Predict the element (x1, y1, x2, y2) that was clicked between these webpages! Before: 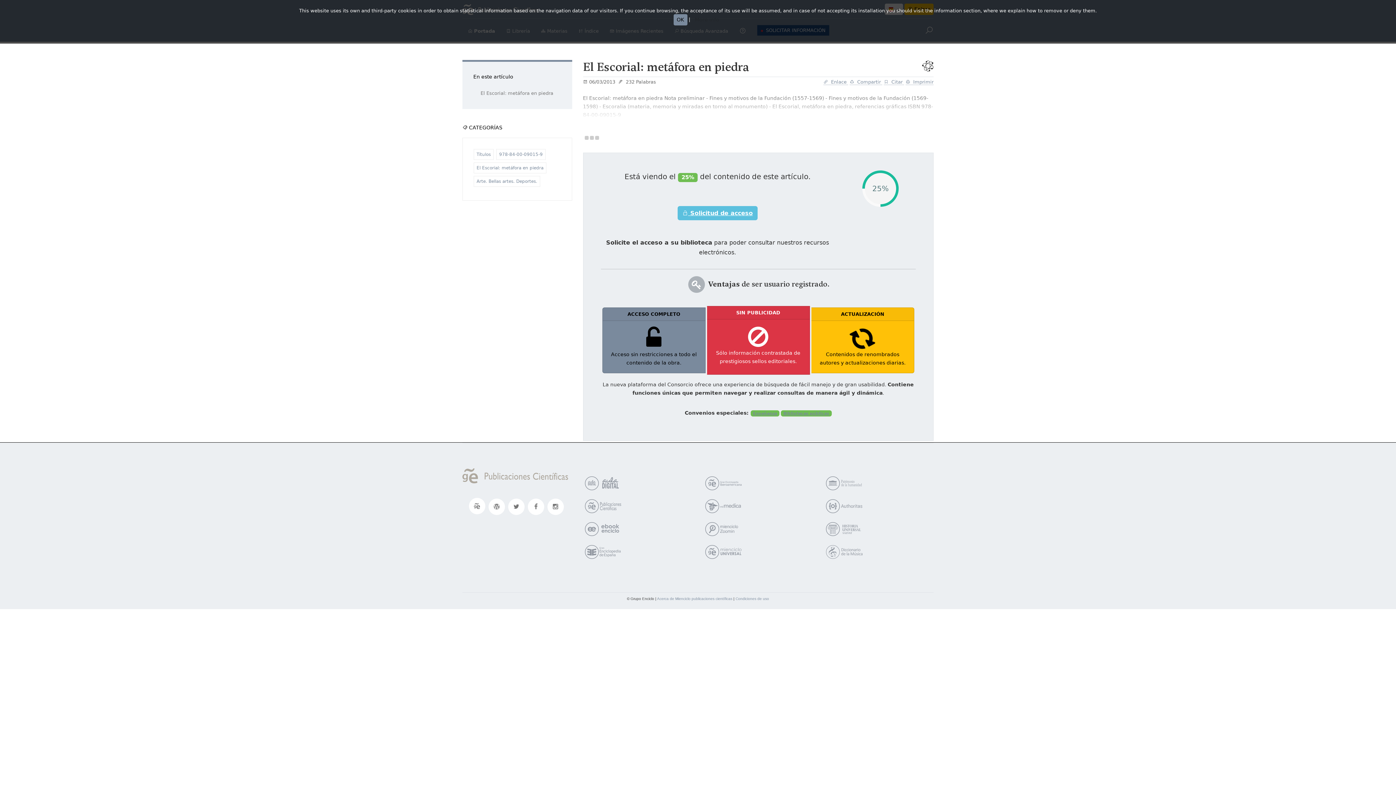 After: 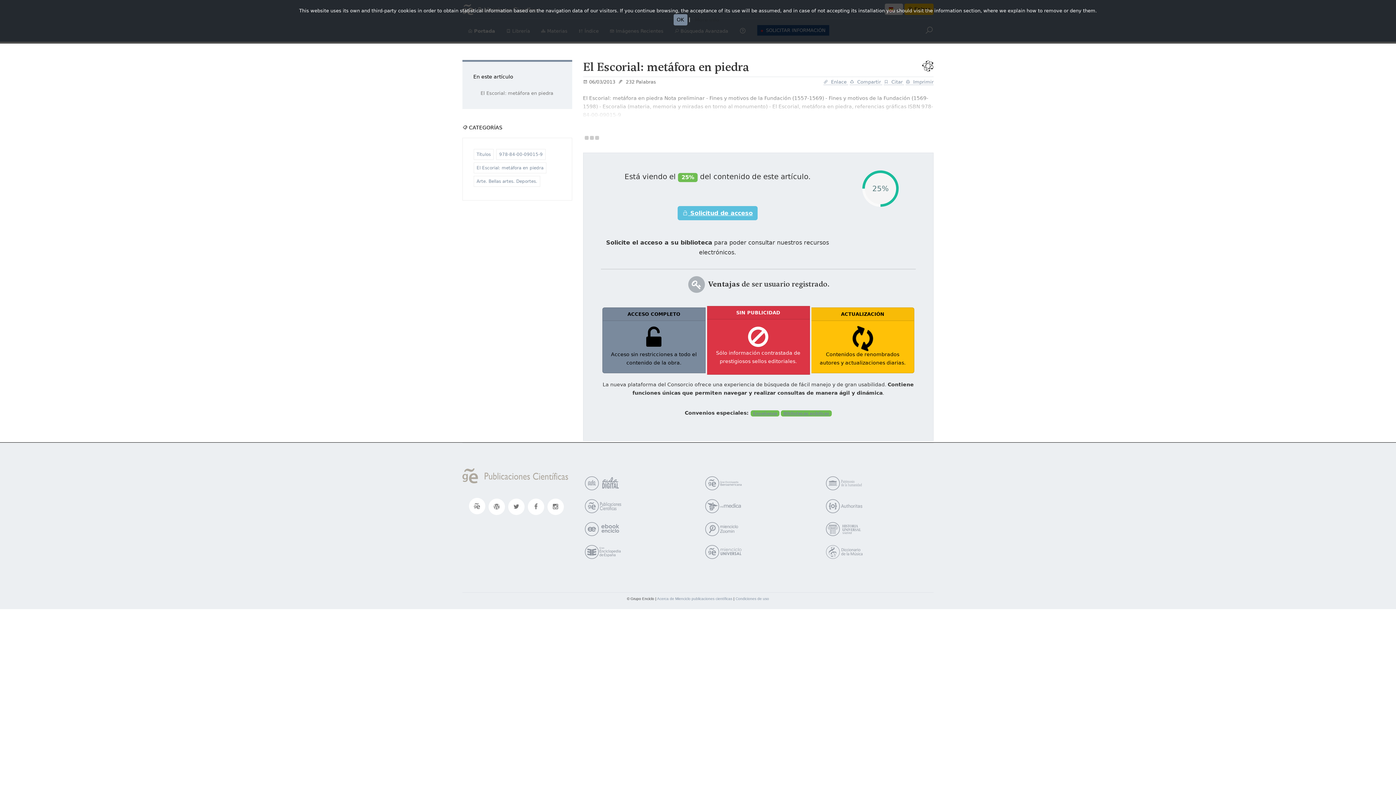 Action: bbox: (583, 544, 692, 560)